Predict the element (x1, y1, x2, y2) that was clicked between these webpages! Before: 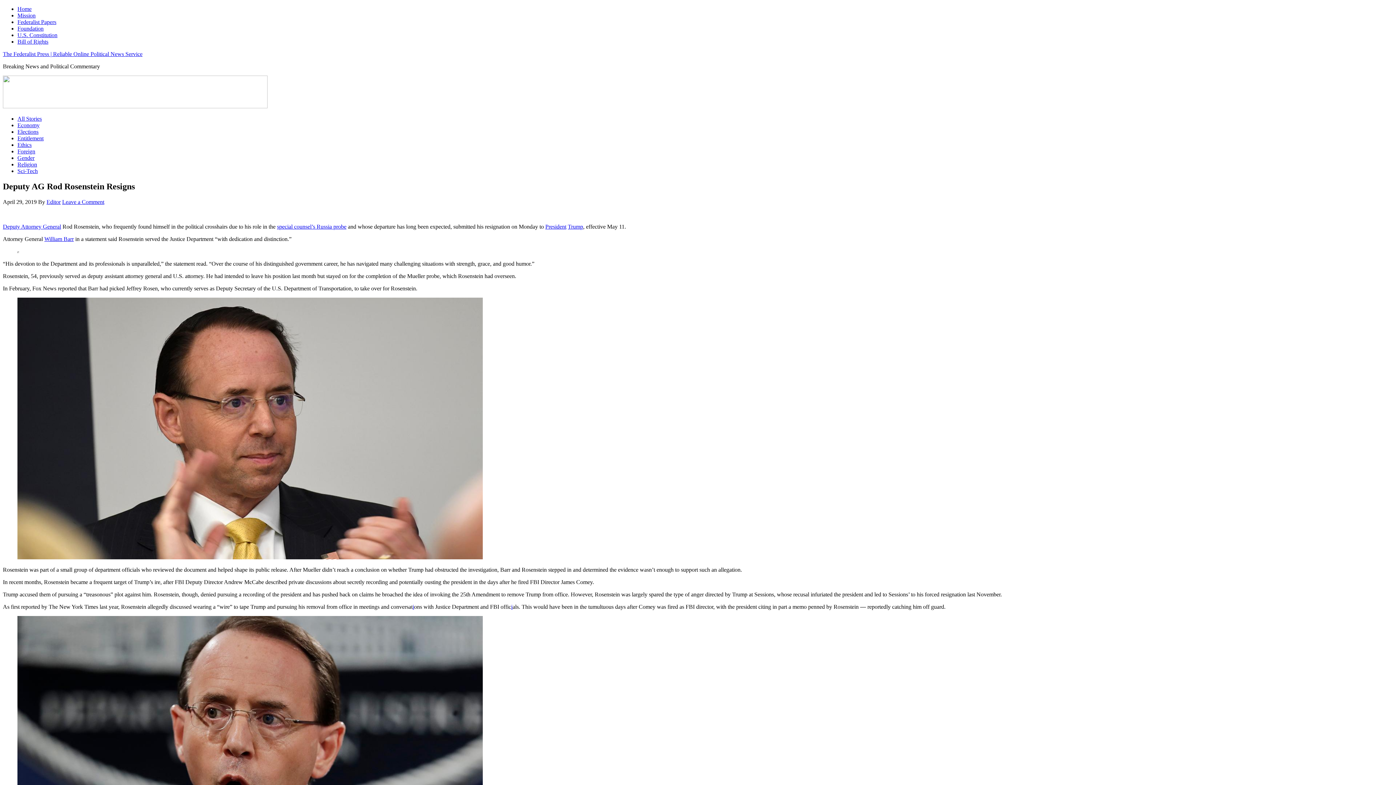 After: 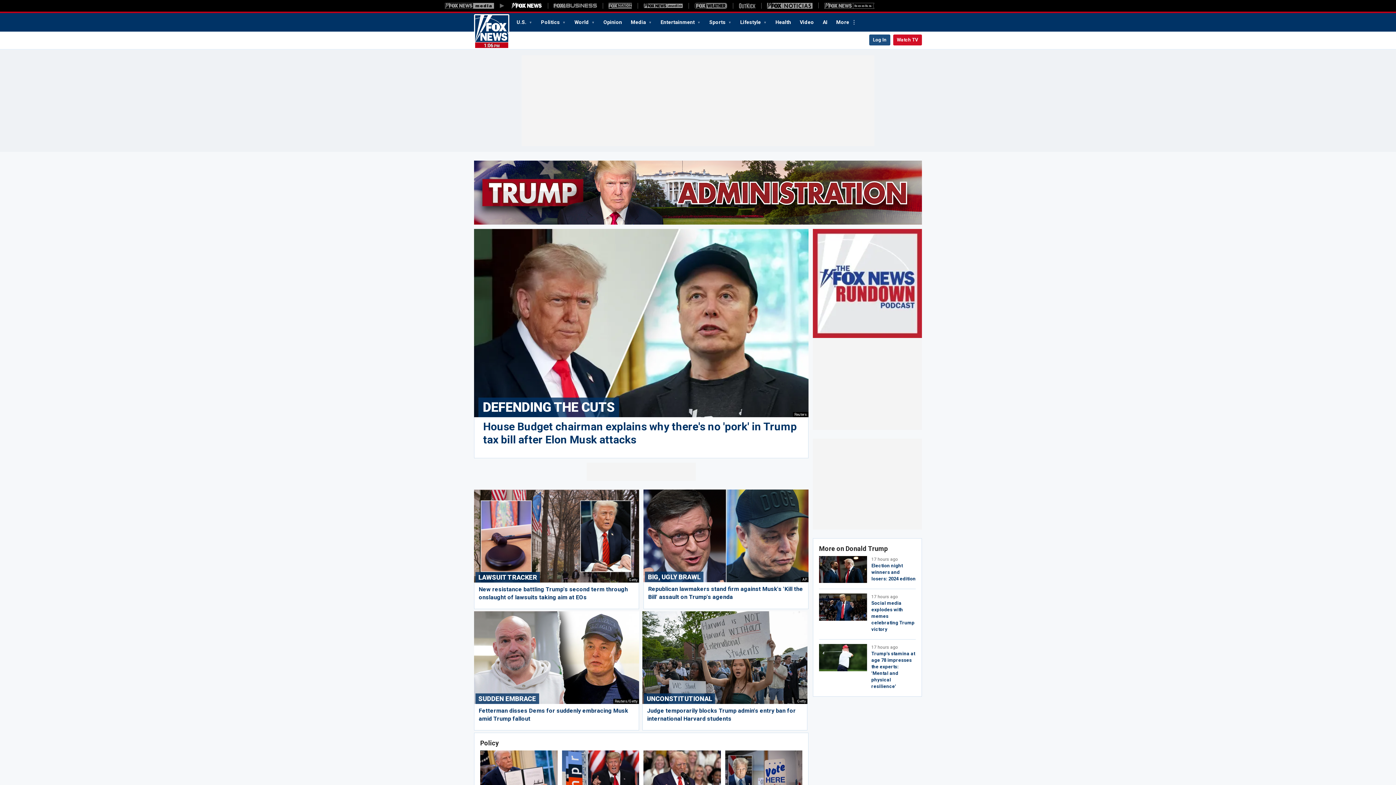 Action: label: Trump bbox: (568, 223, 583, 229)